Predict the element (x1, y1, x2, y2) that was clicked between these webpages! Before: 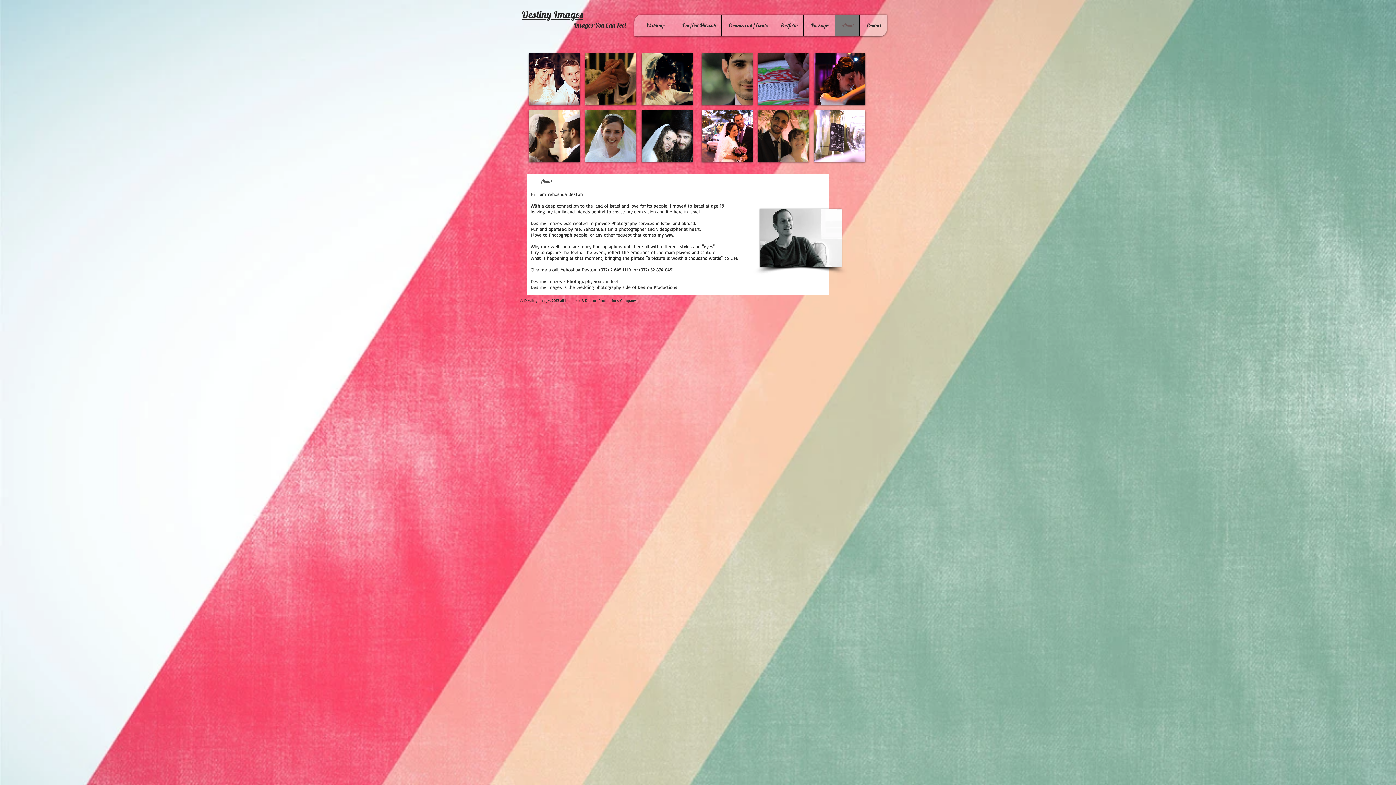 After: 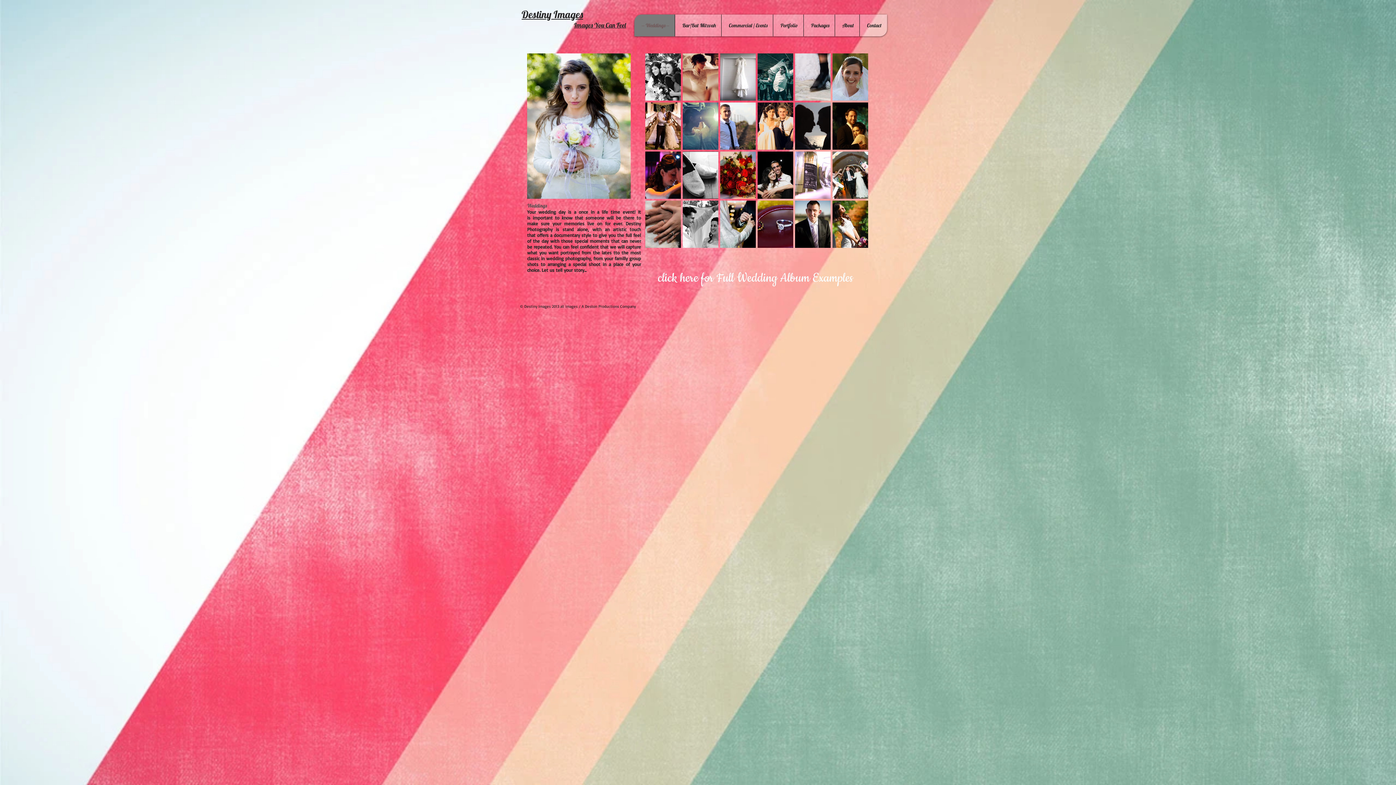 Action: bbox: (634, 14, 674, 36) label: -- Weddings --